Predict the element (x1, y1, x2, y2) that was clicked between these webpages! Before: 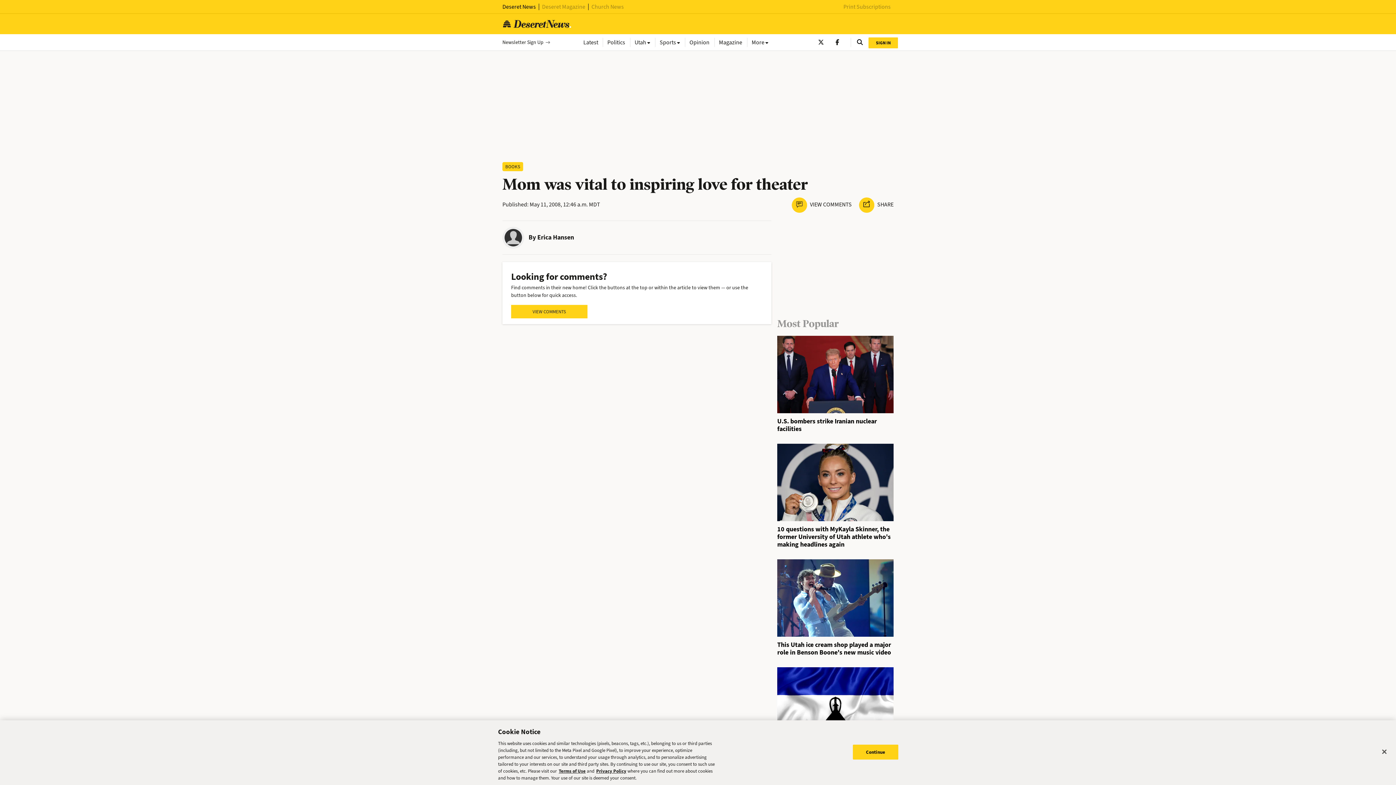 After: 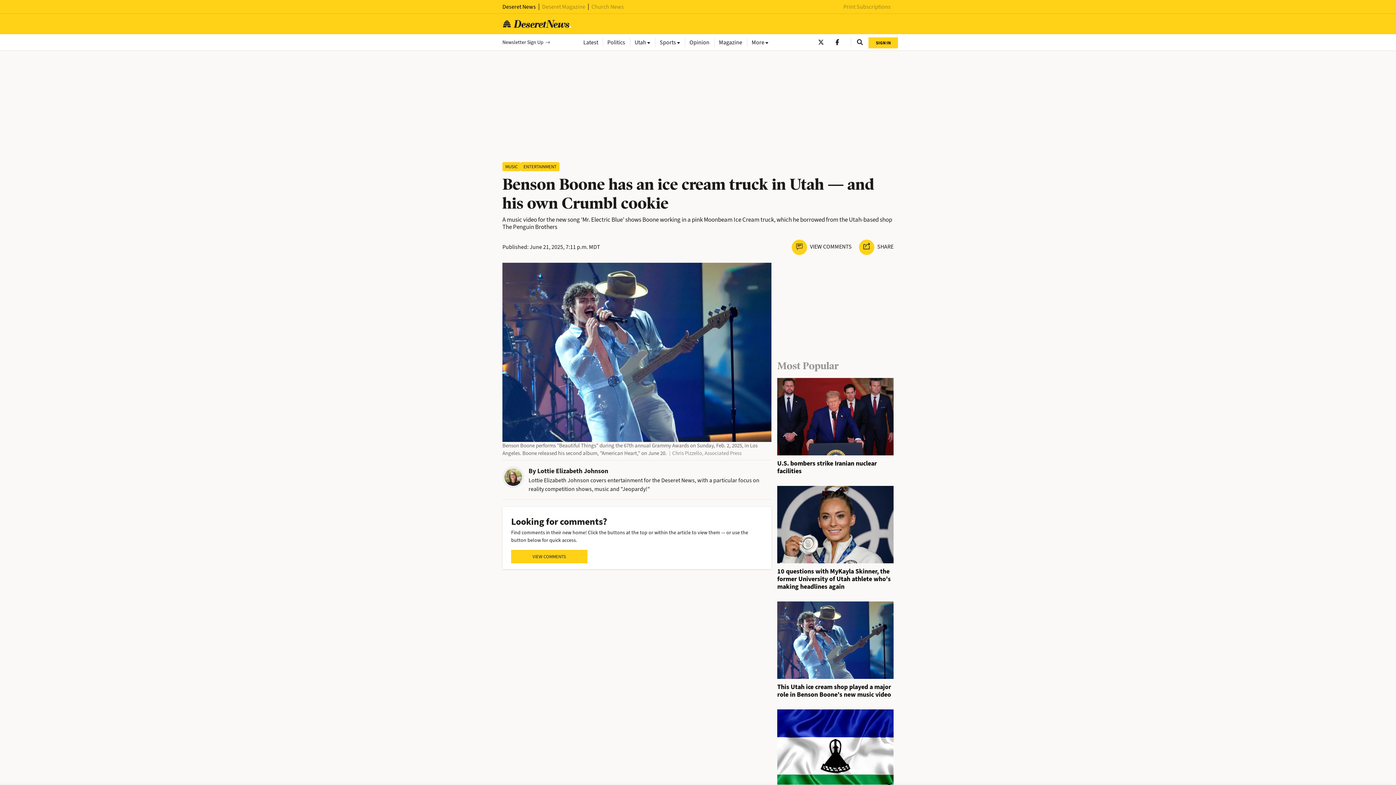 Action: label: This Utah ice cream shop played a major role in Benson Boone's new music video bbox: (777, 640, 891, 656)